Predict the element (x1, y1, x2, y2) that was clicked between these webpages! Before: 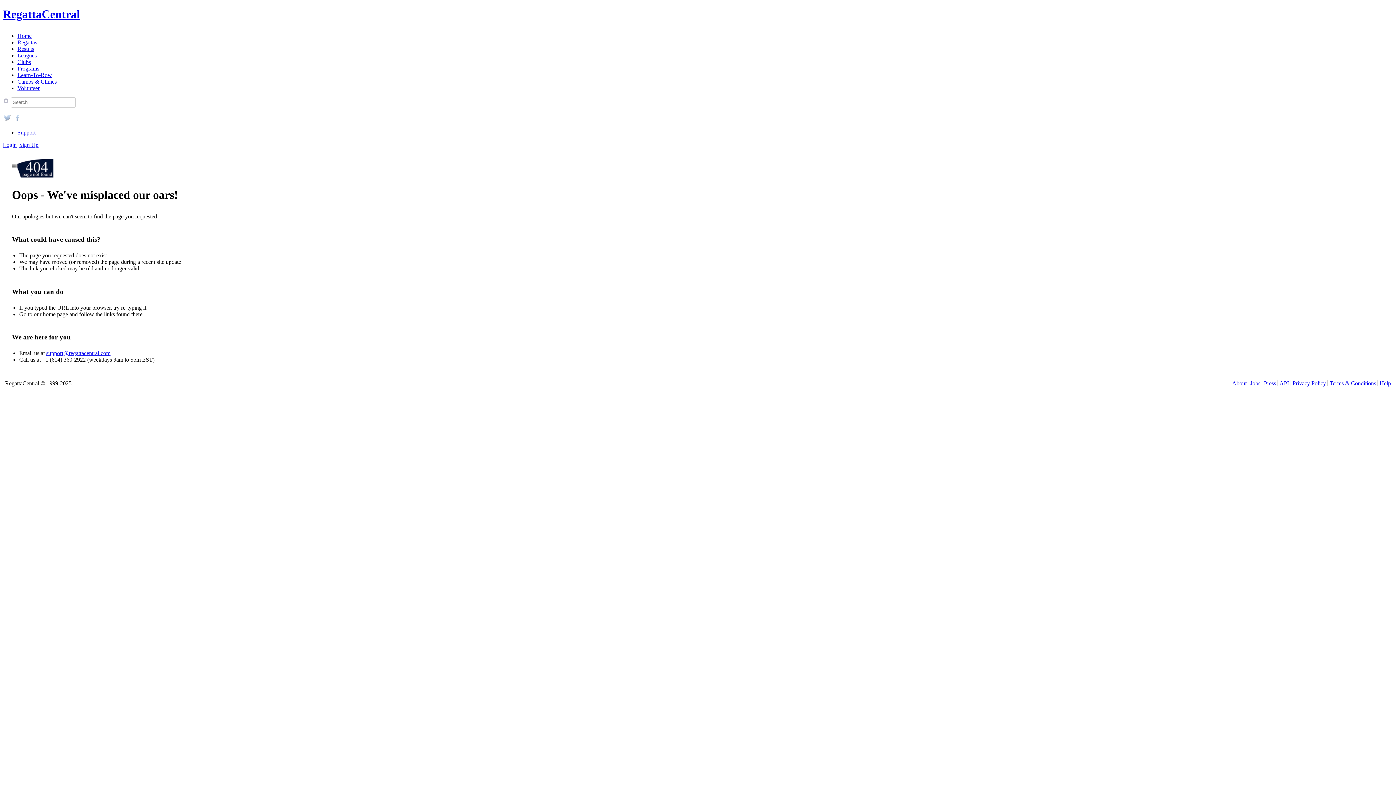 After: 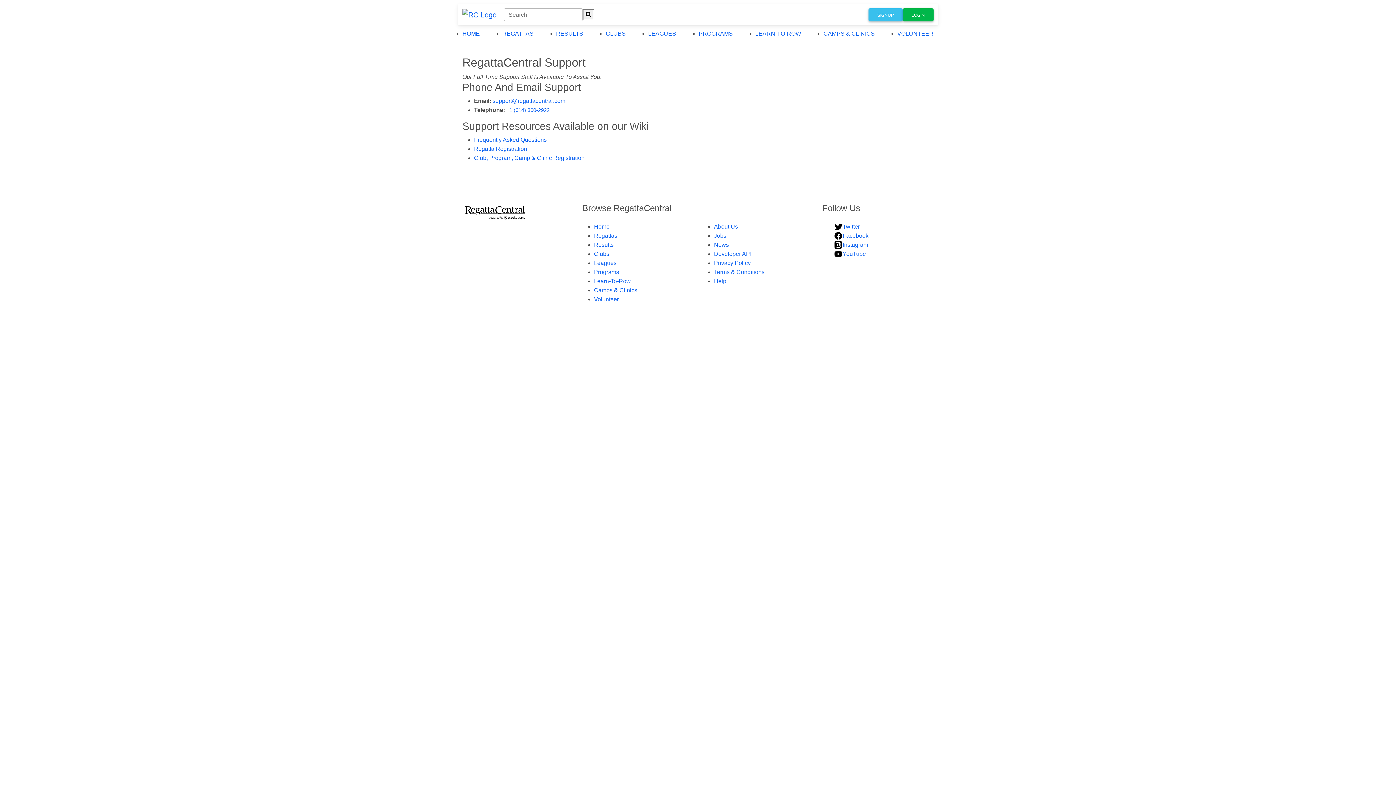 Action: bbox: (1380, 380, 1391, 386) label: Help